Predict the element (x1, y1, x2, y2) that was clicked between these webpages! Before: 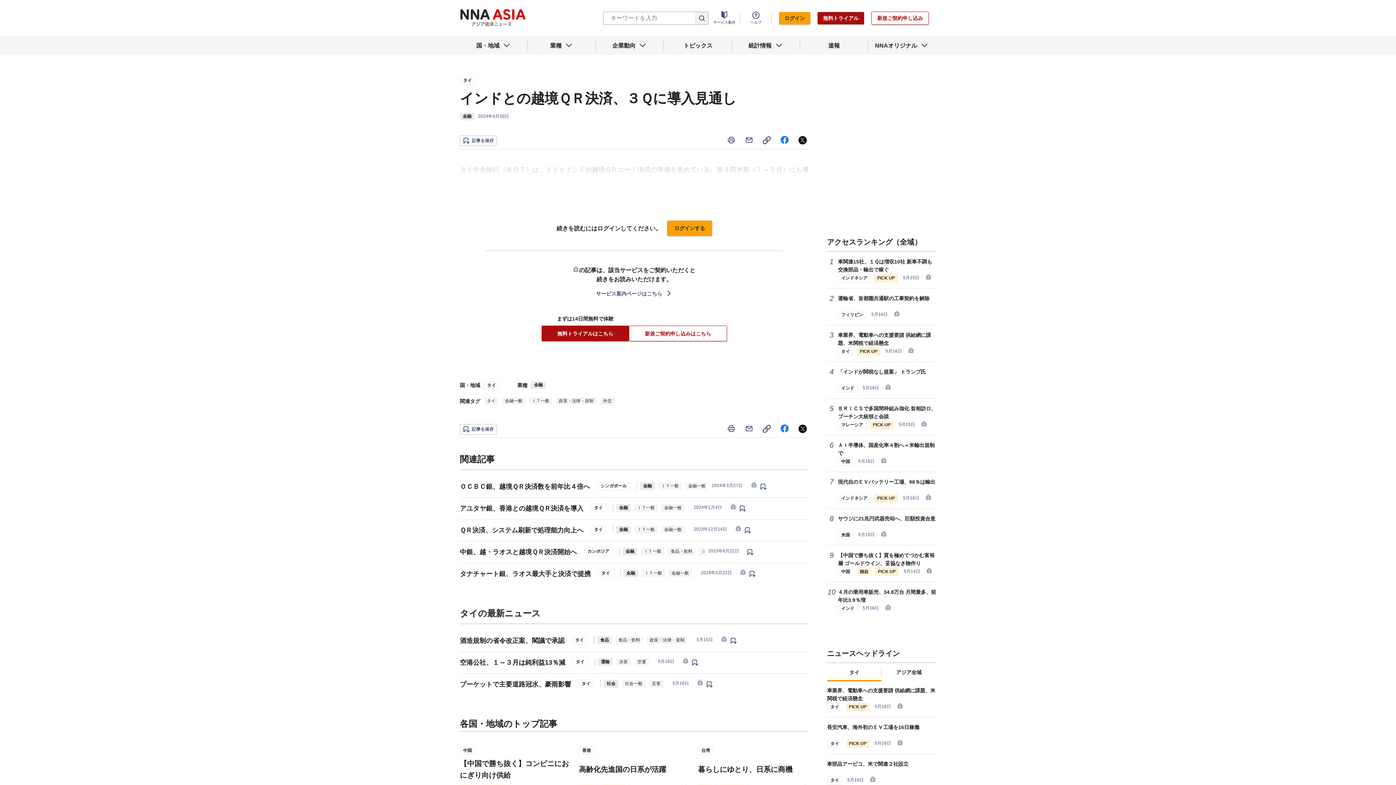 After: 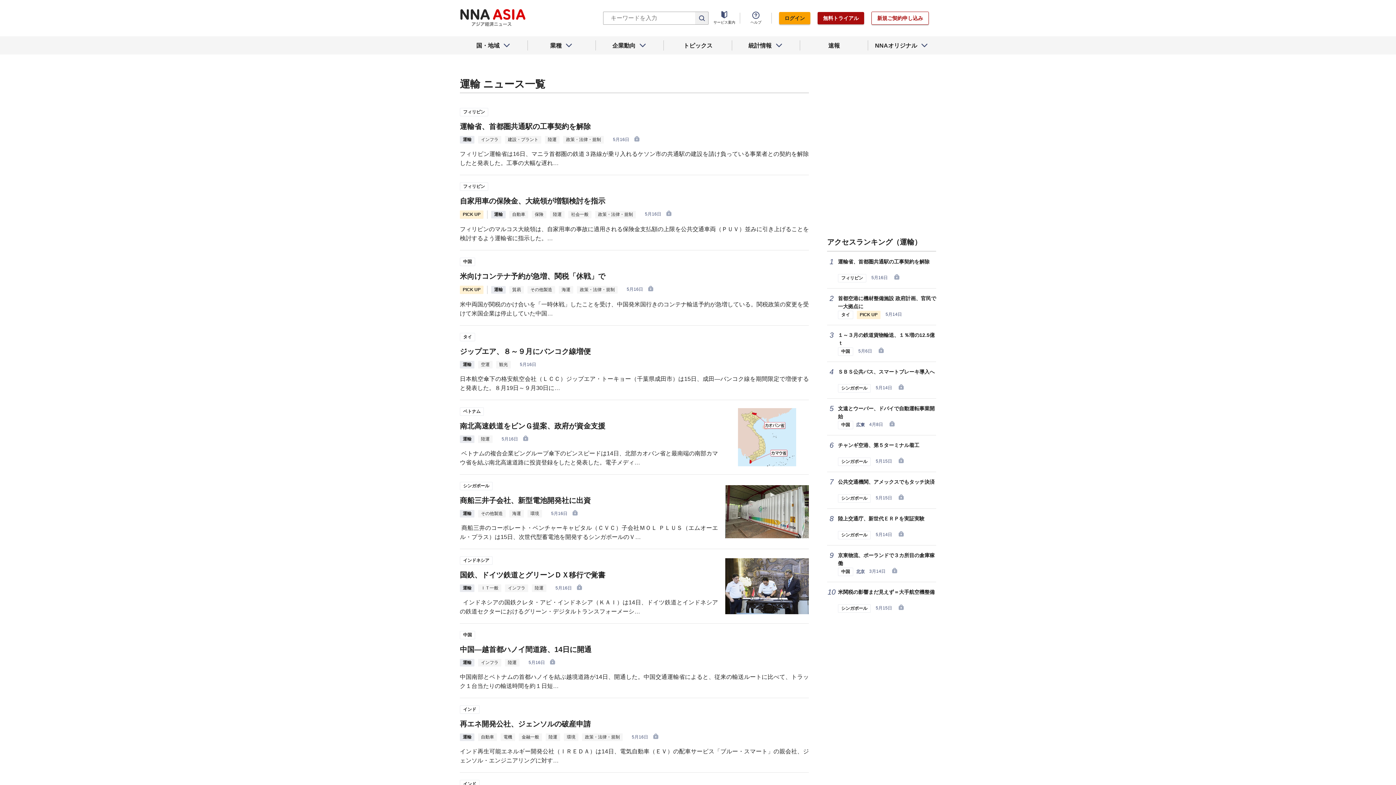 Action: bbox: (598, 658, 612, 666) label: 運輸